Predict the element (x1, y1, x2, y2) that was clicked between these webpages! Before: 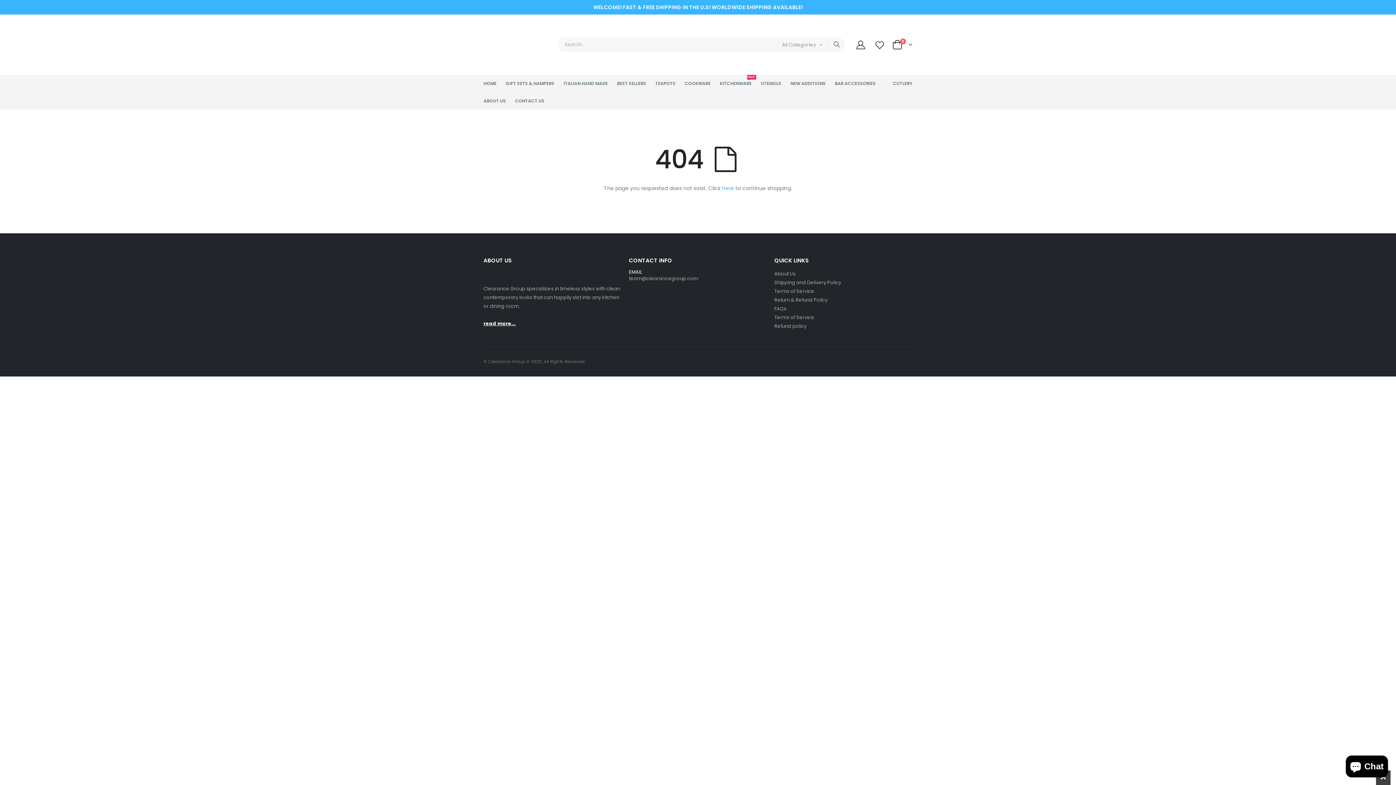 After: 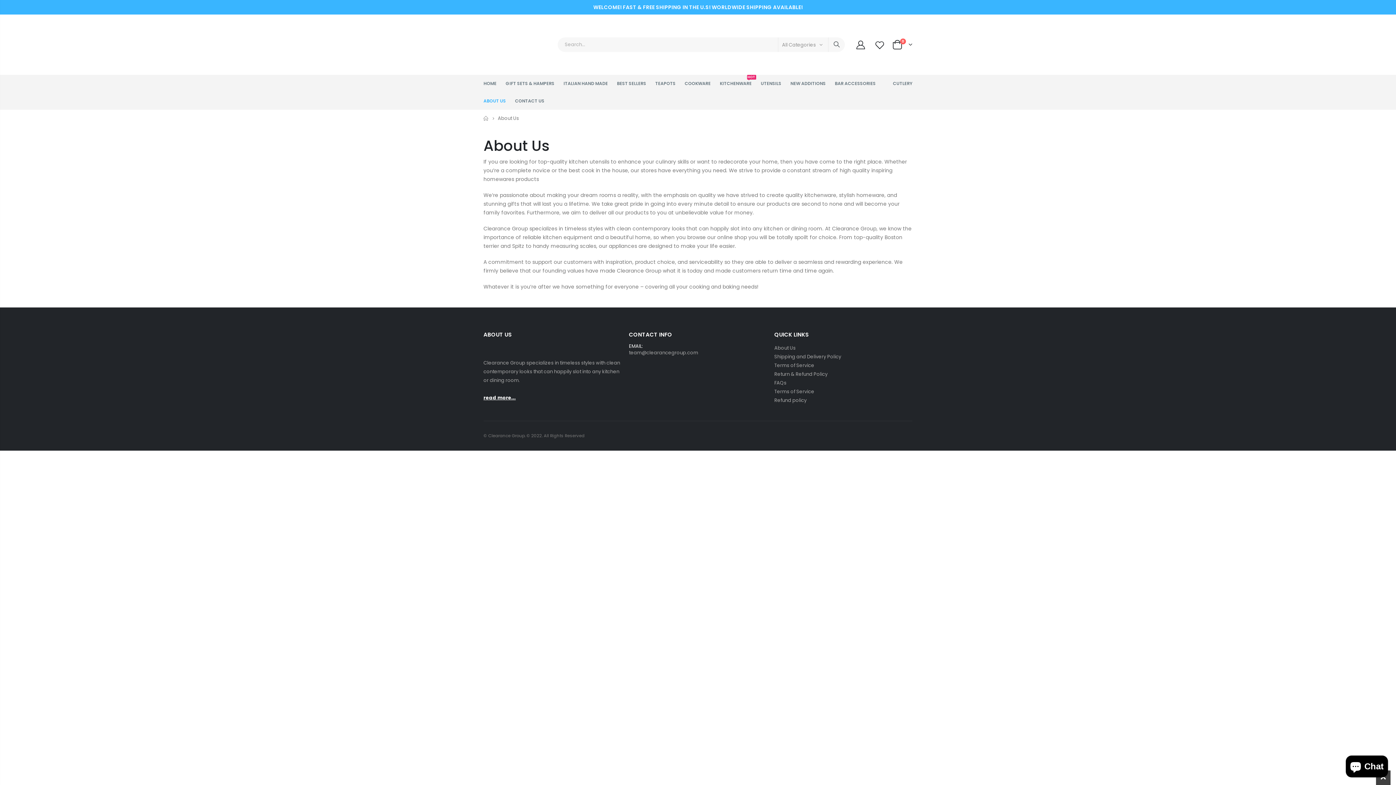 Action: bbox: (483, 320, 515, 327) label: read more...